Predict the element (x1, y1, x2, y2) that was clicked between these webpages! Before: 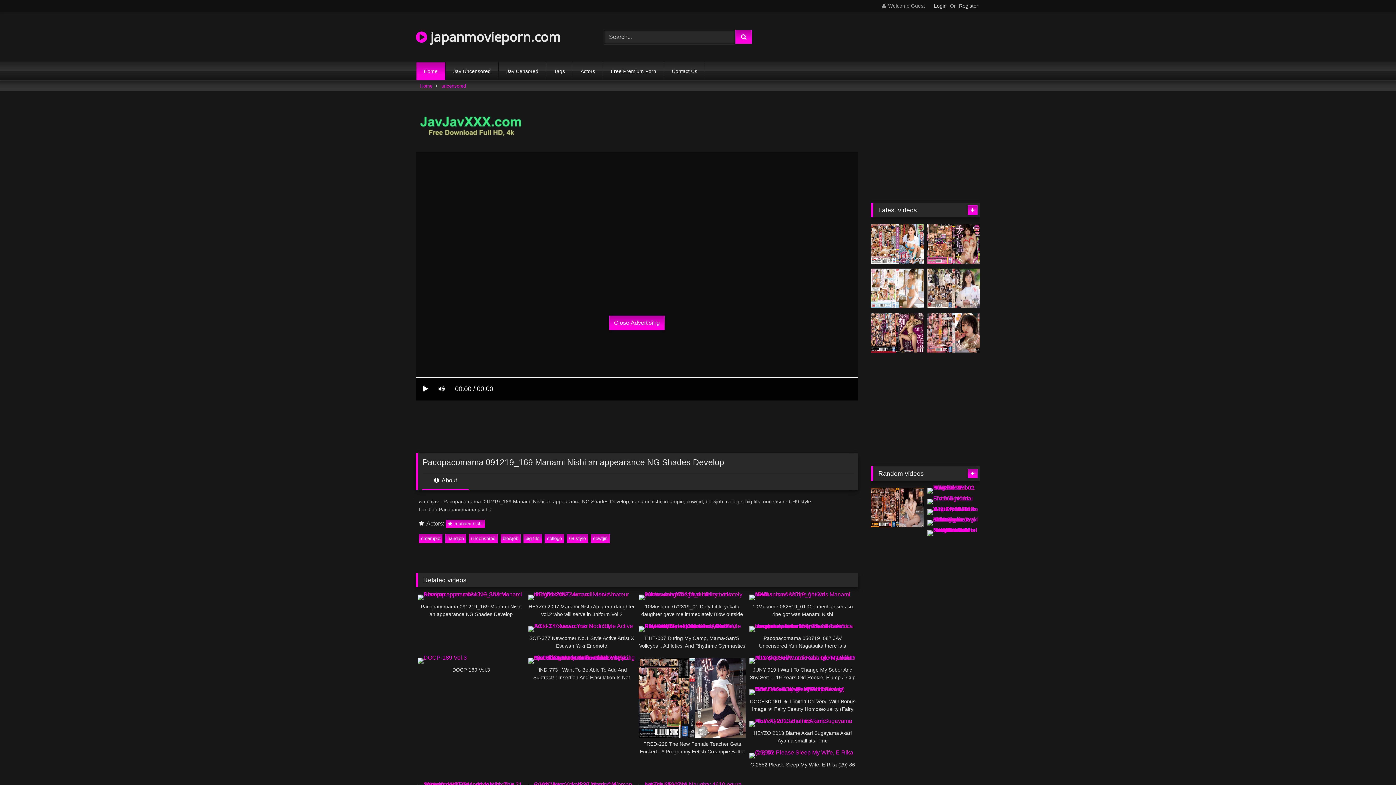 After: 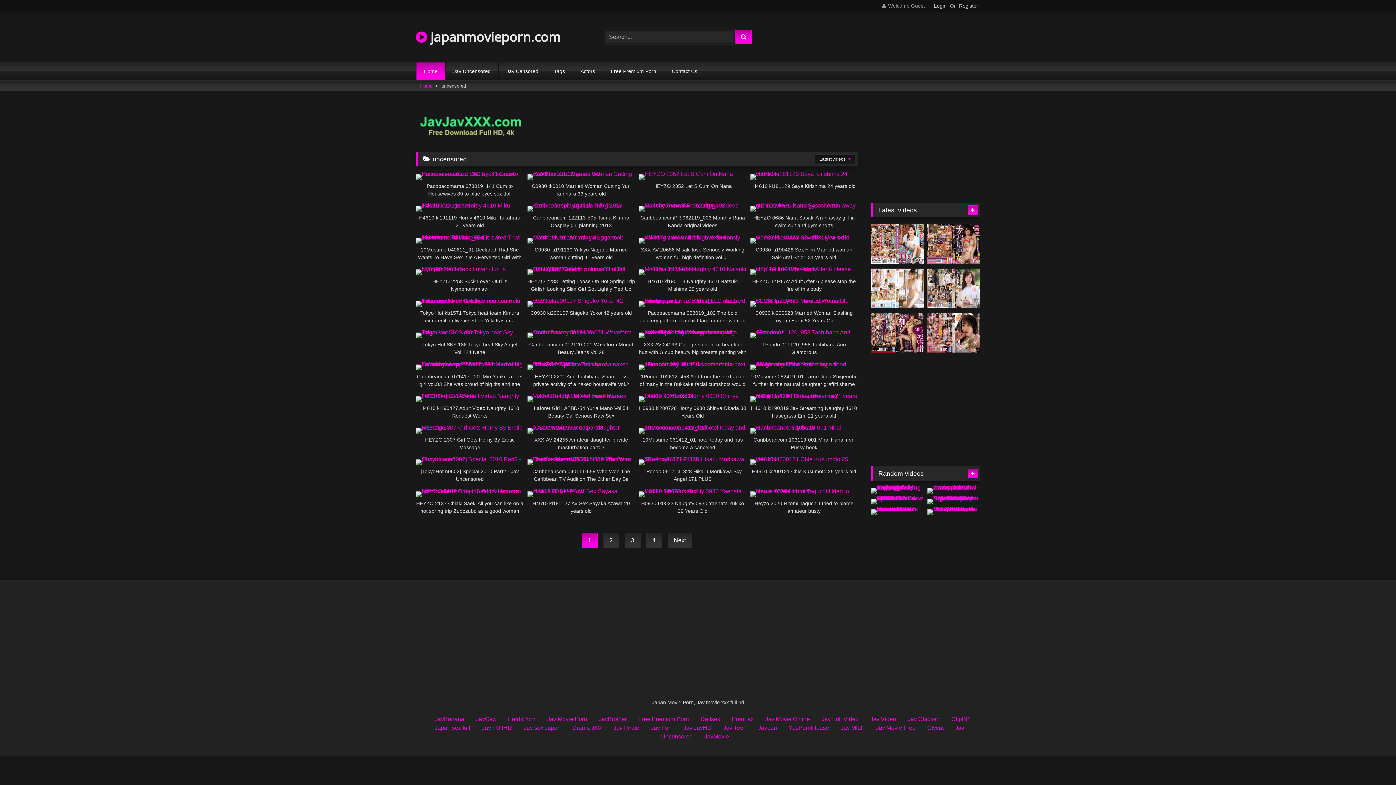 Action: label: uncensored bbox: (469, 534, 497, 543)